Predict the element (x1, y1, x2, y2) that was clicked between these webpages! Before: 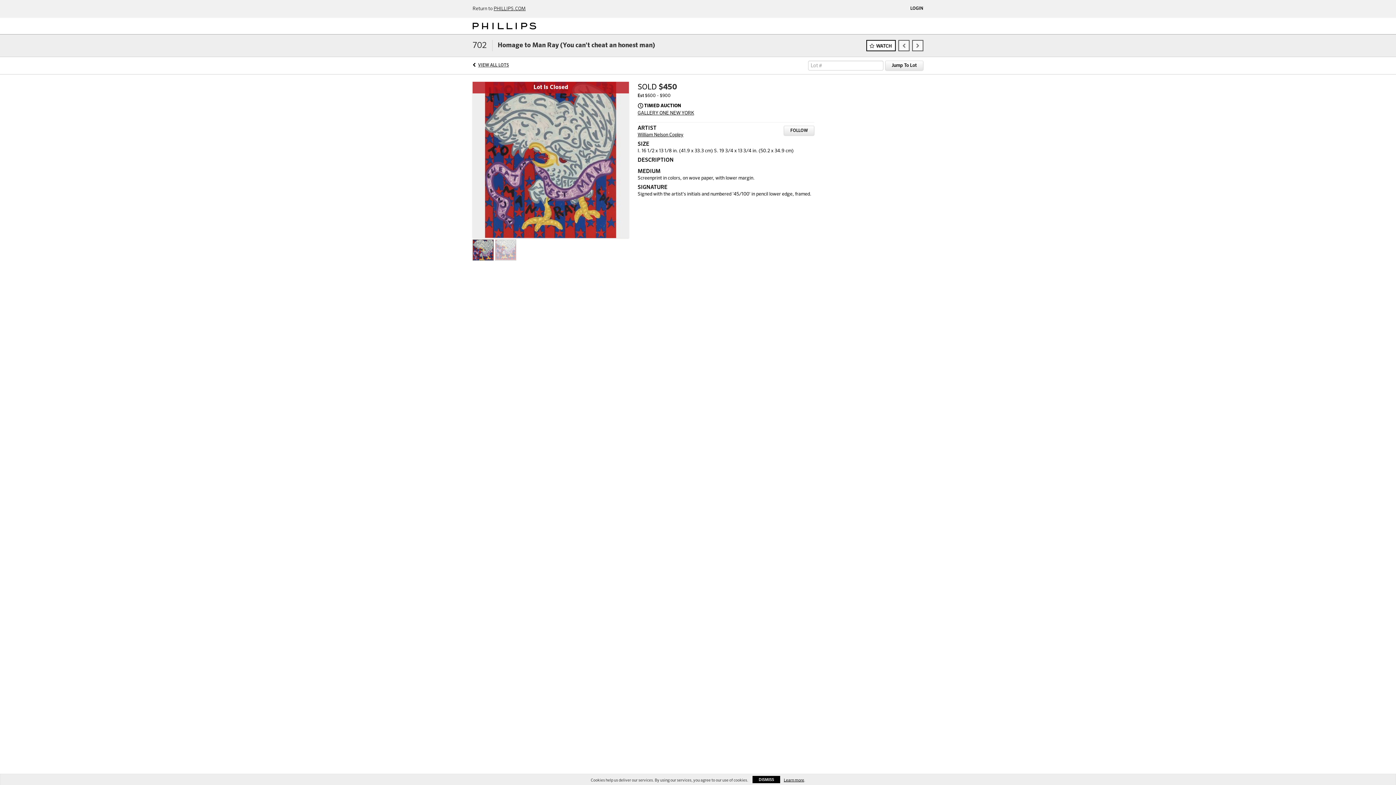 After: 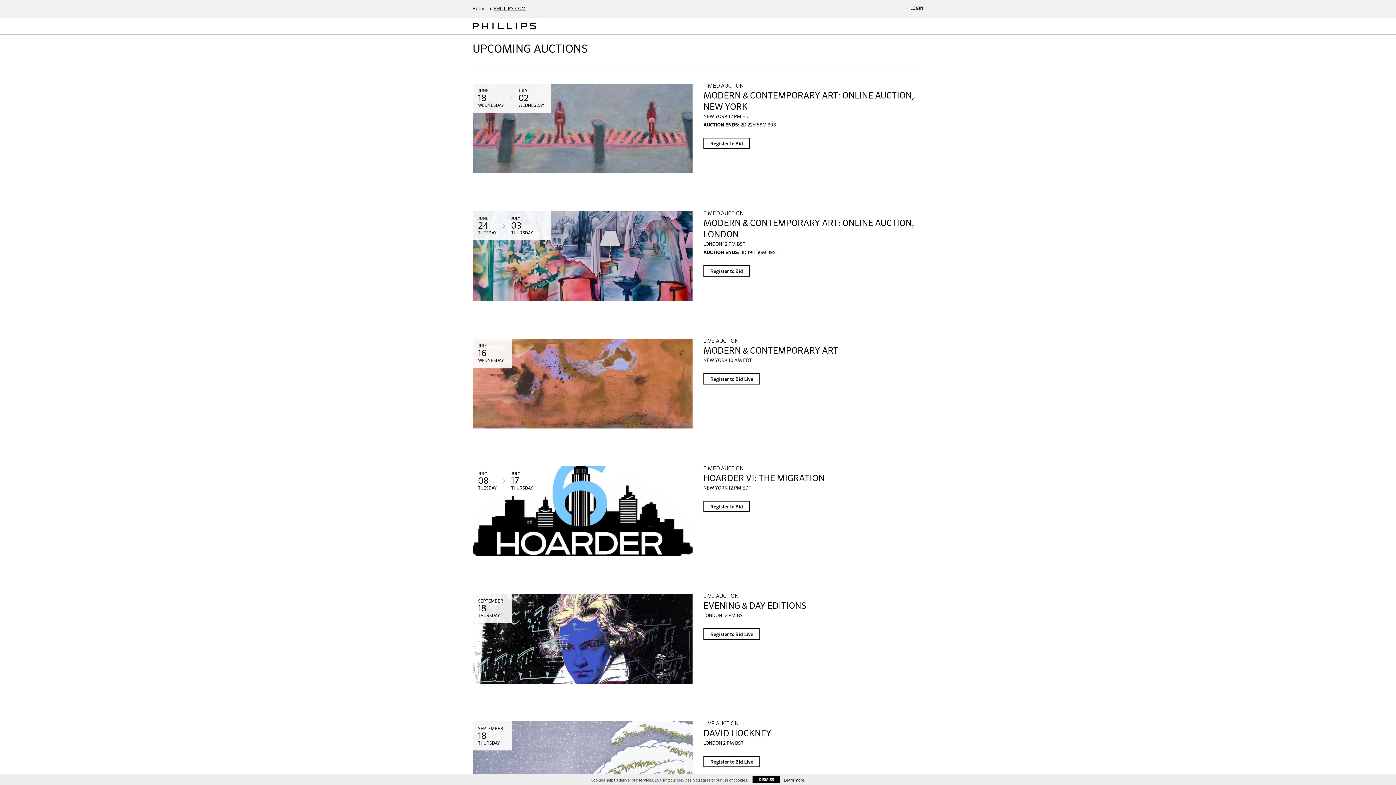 Action: bbox: (472, 17, 536, 34)